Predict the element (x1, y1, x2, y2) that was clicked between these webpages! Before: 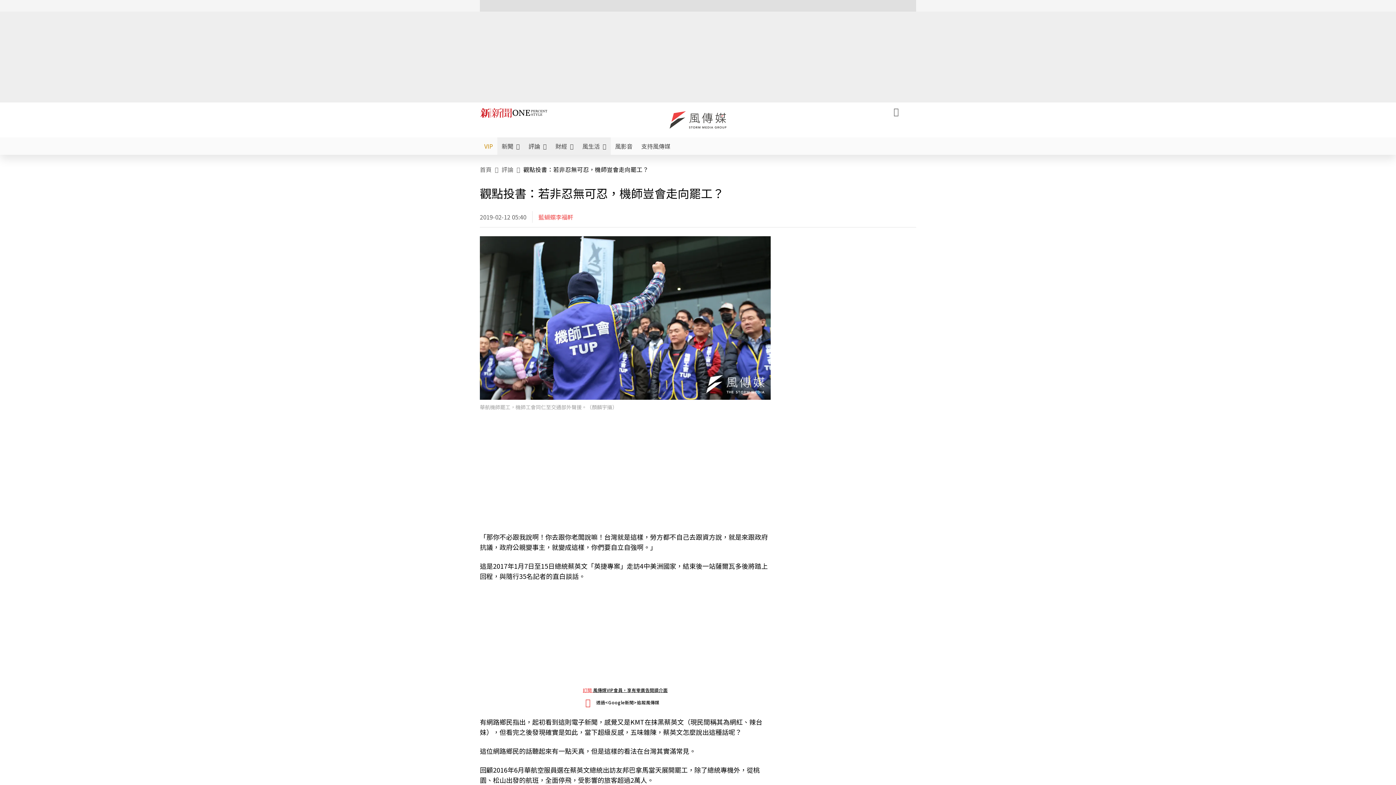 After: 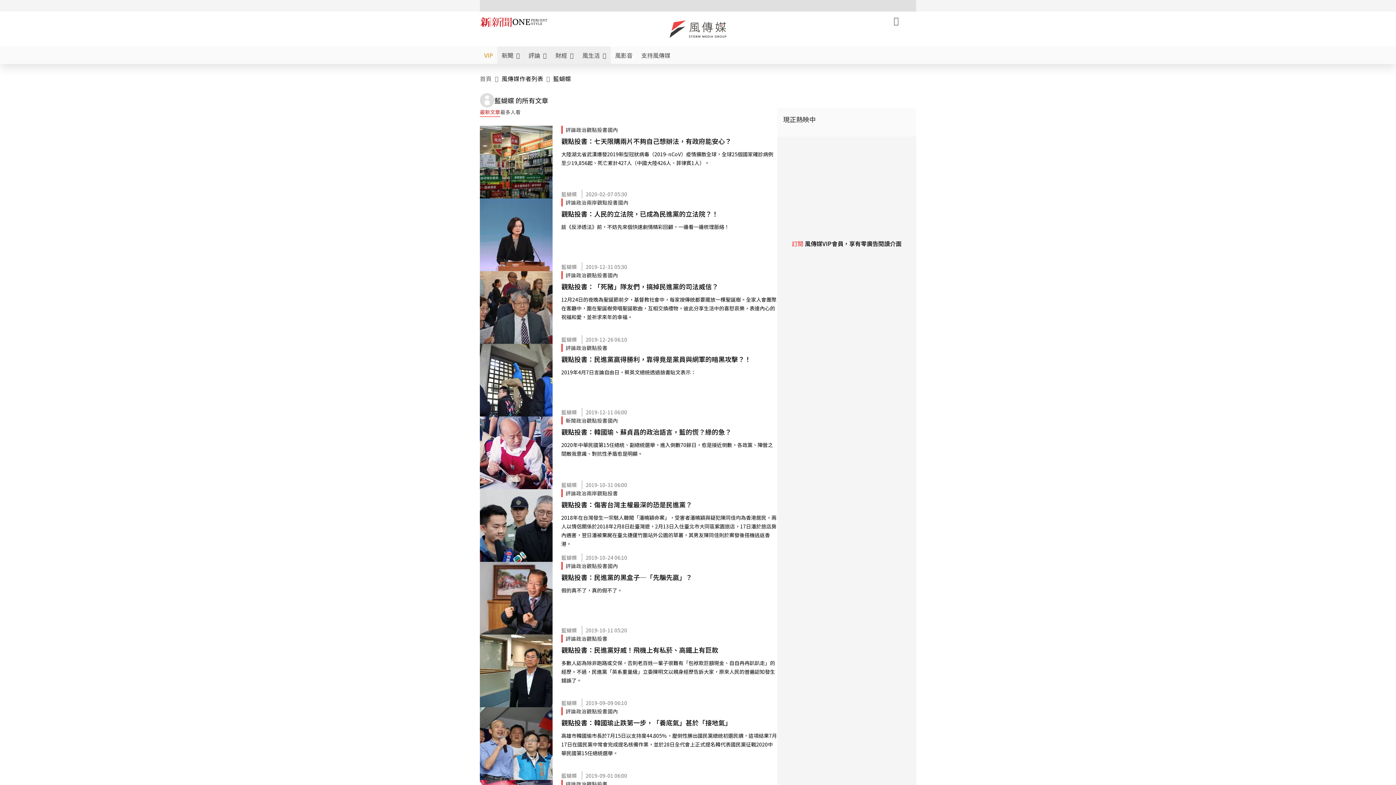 Action: label: 藍蝴蝶 bbox: (538, 211, 556, 222)